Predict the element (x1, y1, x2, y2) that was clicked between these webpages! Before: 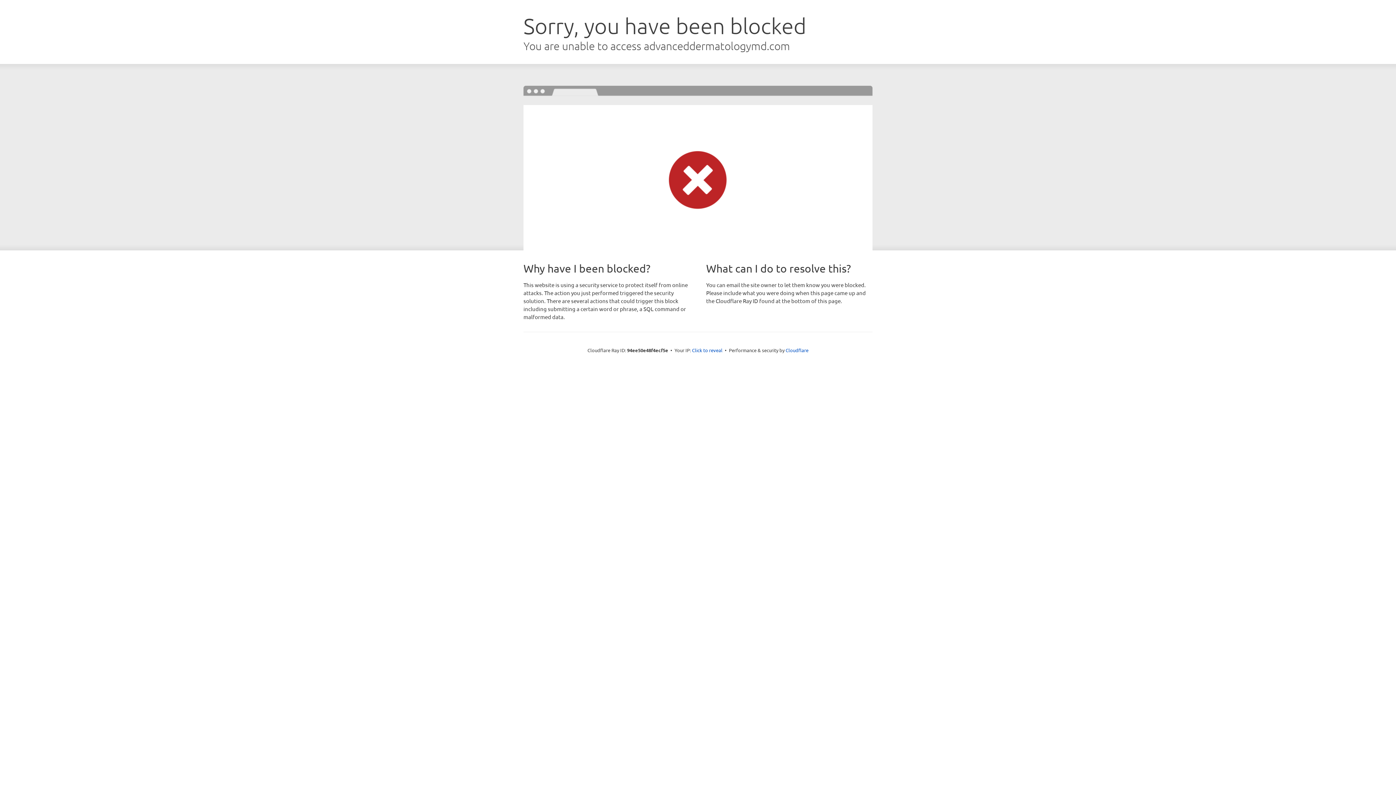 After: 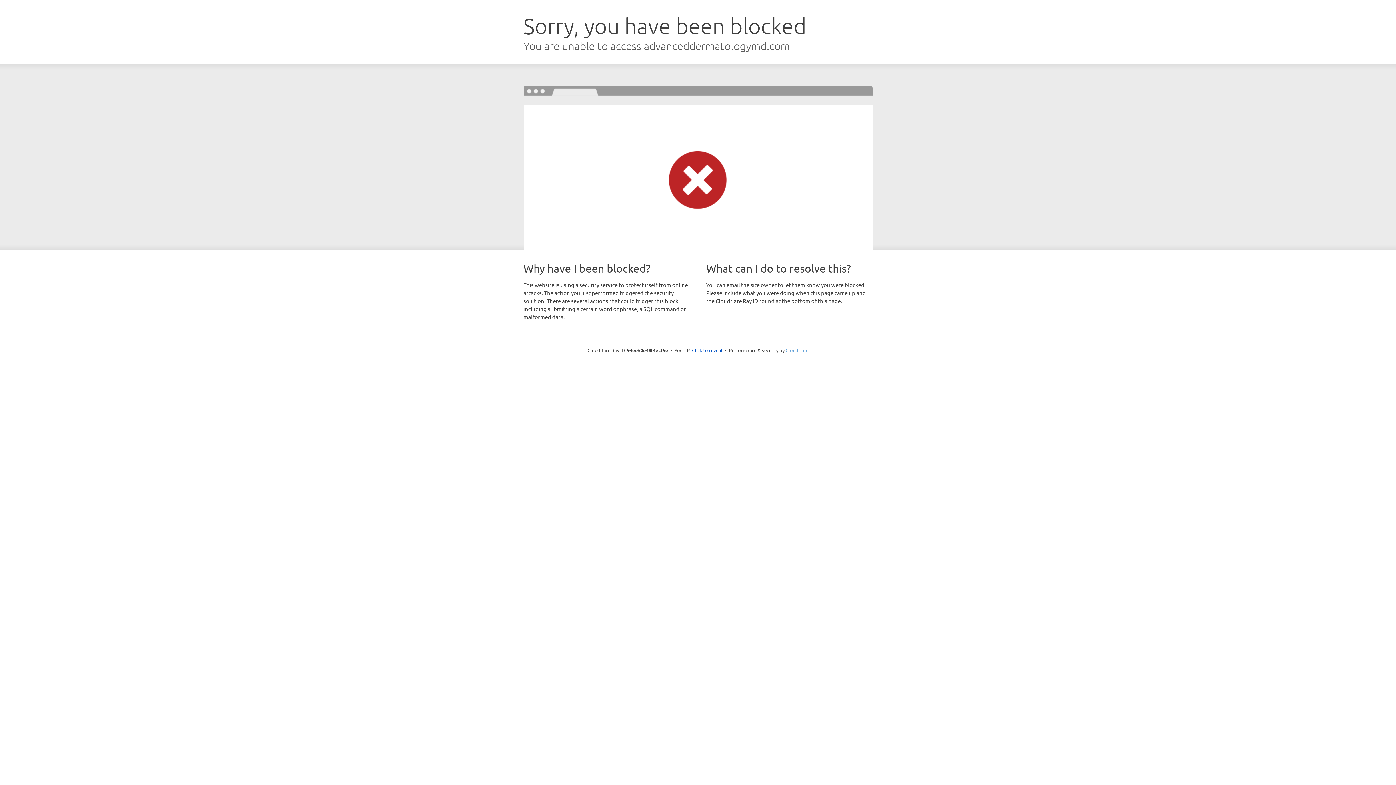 Action: bbox: (785, 347, 808, 353) label: Cloudflare